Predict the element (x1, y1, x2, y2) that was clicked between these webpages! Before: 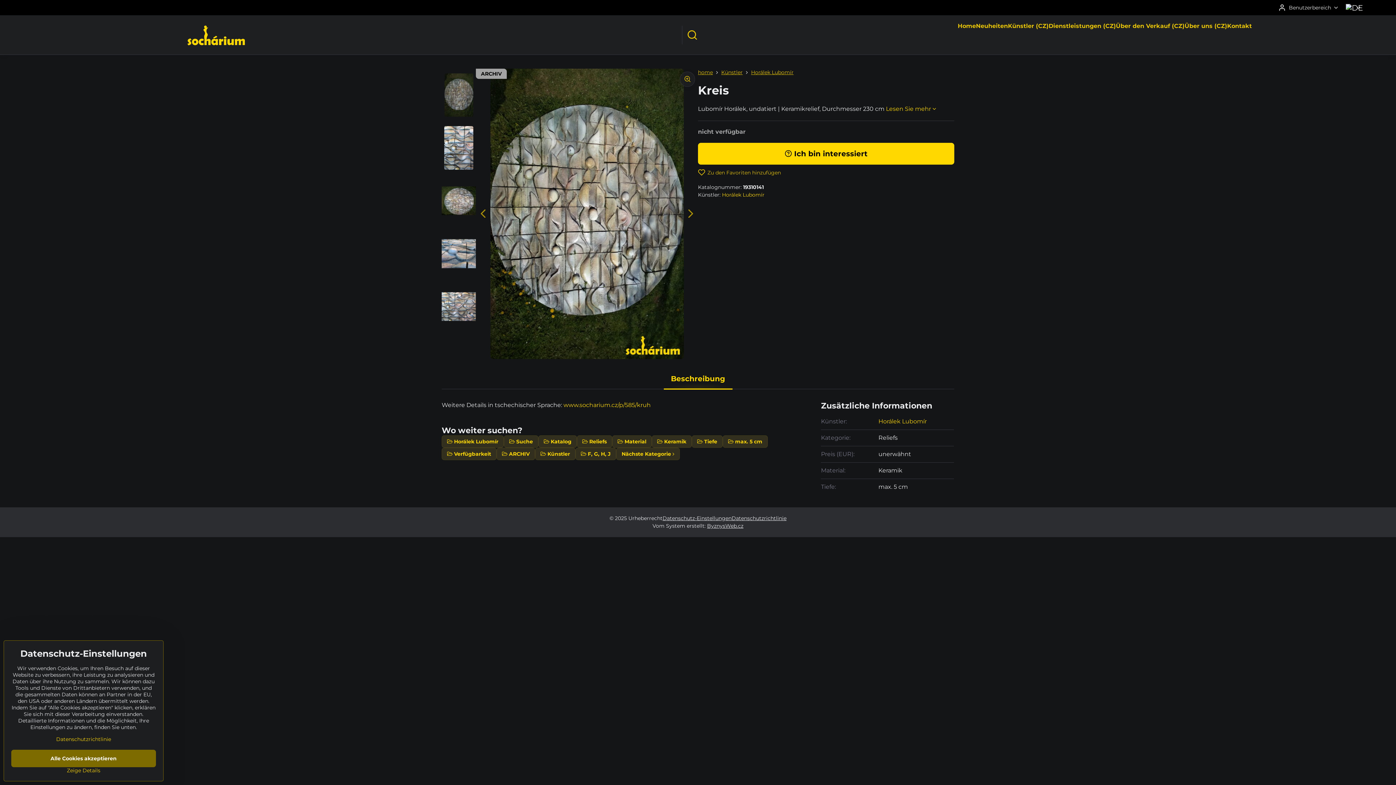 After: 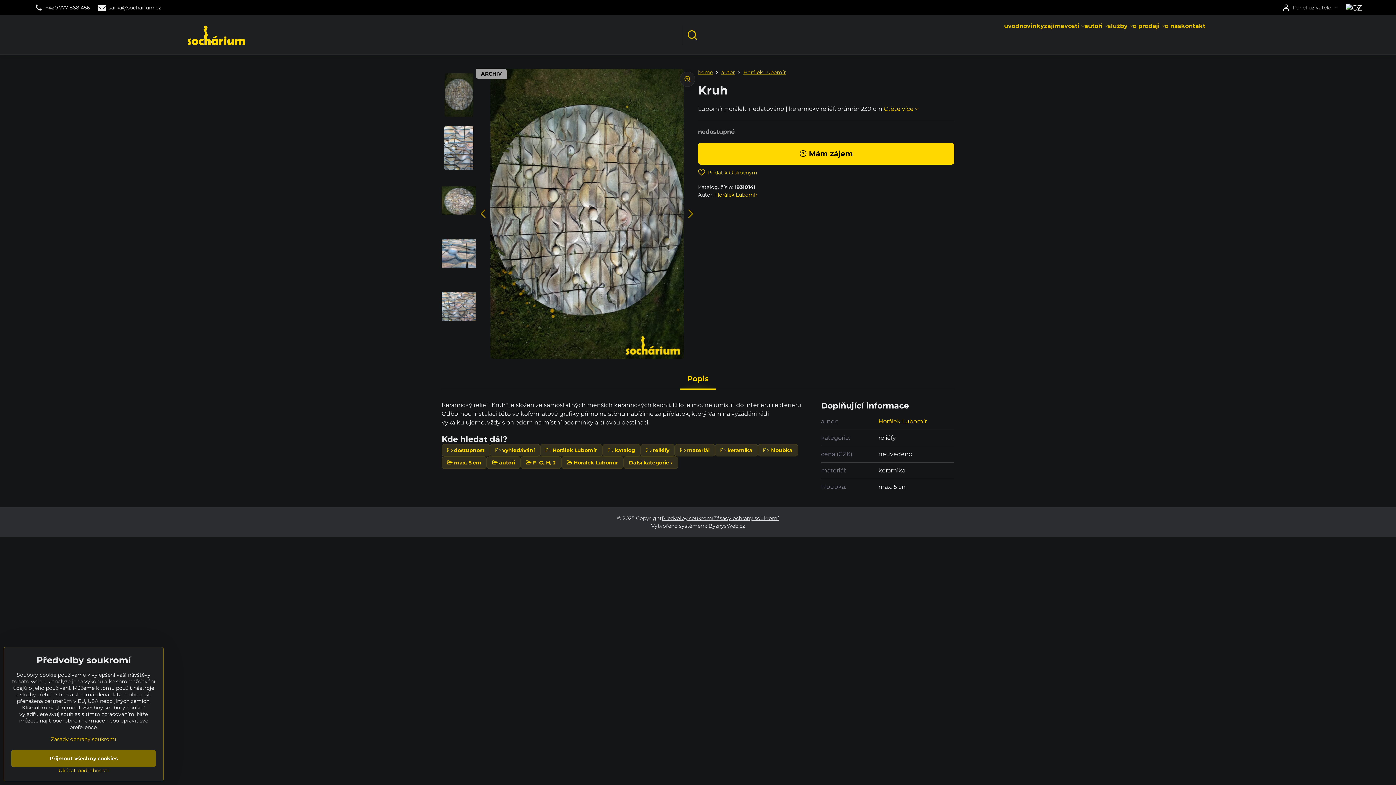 Action: label: www.socharium.cz/p/585/kruh

 bbox: (563, 401, 650, 408)